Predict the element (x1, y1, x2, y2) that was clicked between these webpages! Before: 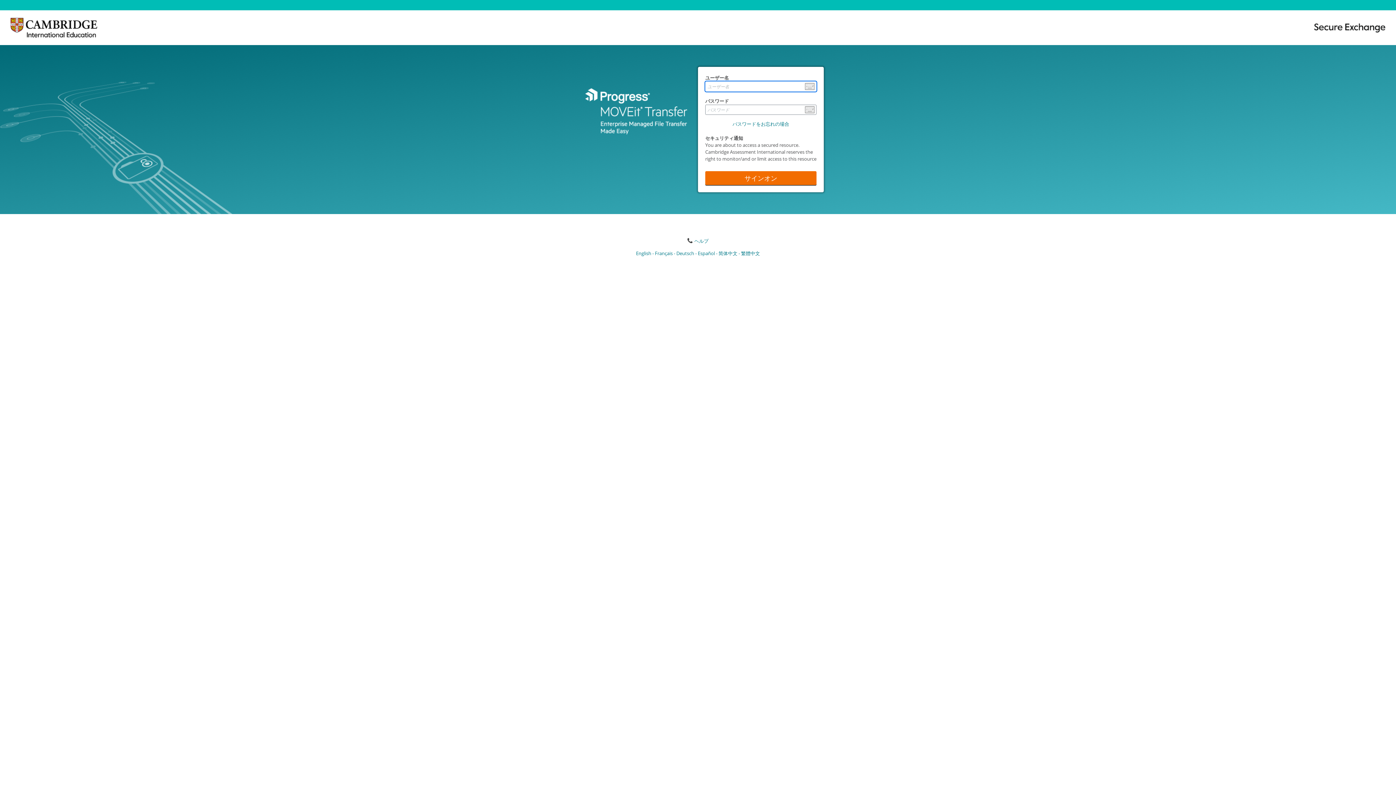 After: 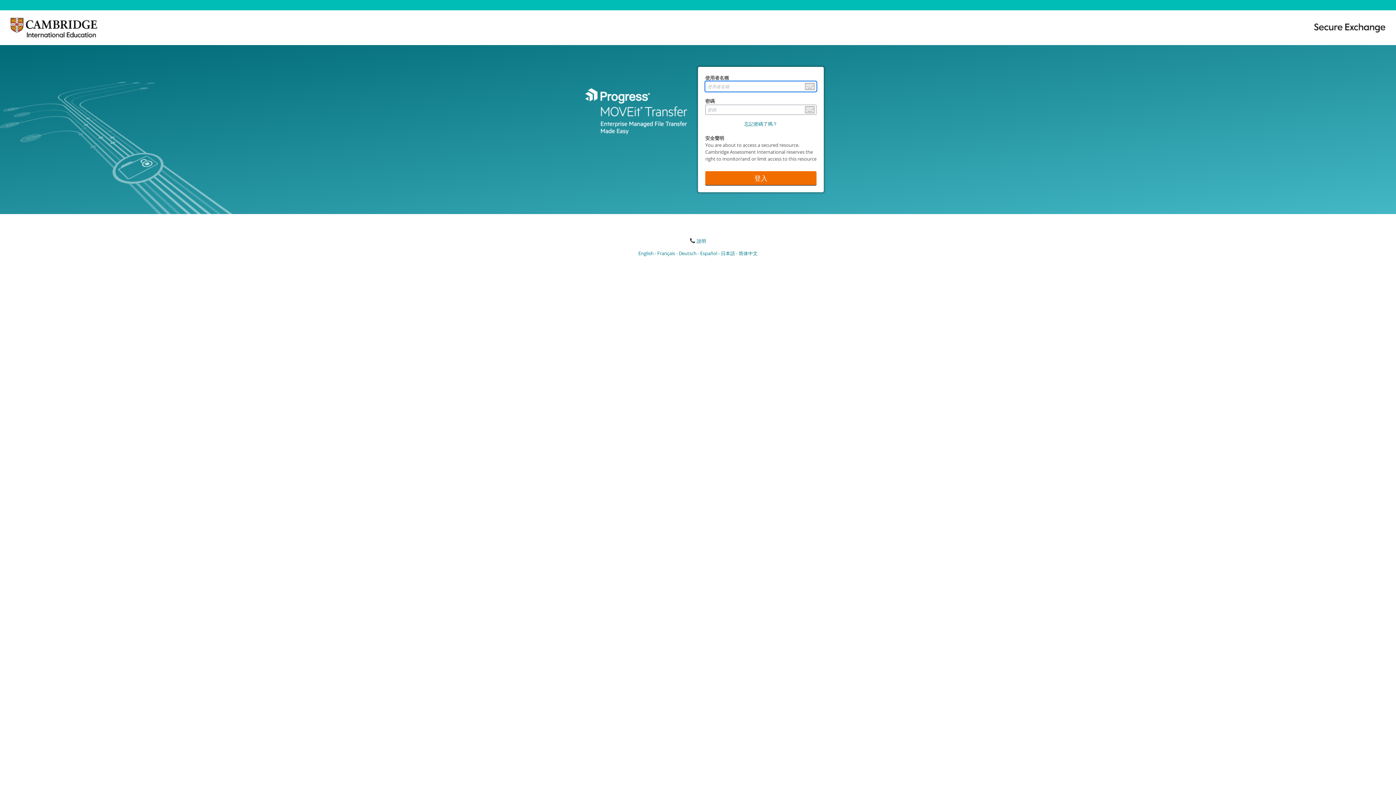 Action: bbox: (741, 250, 760, 256) label: 繁體中文